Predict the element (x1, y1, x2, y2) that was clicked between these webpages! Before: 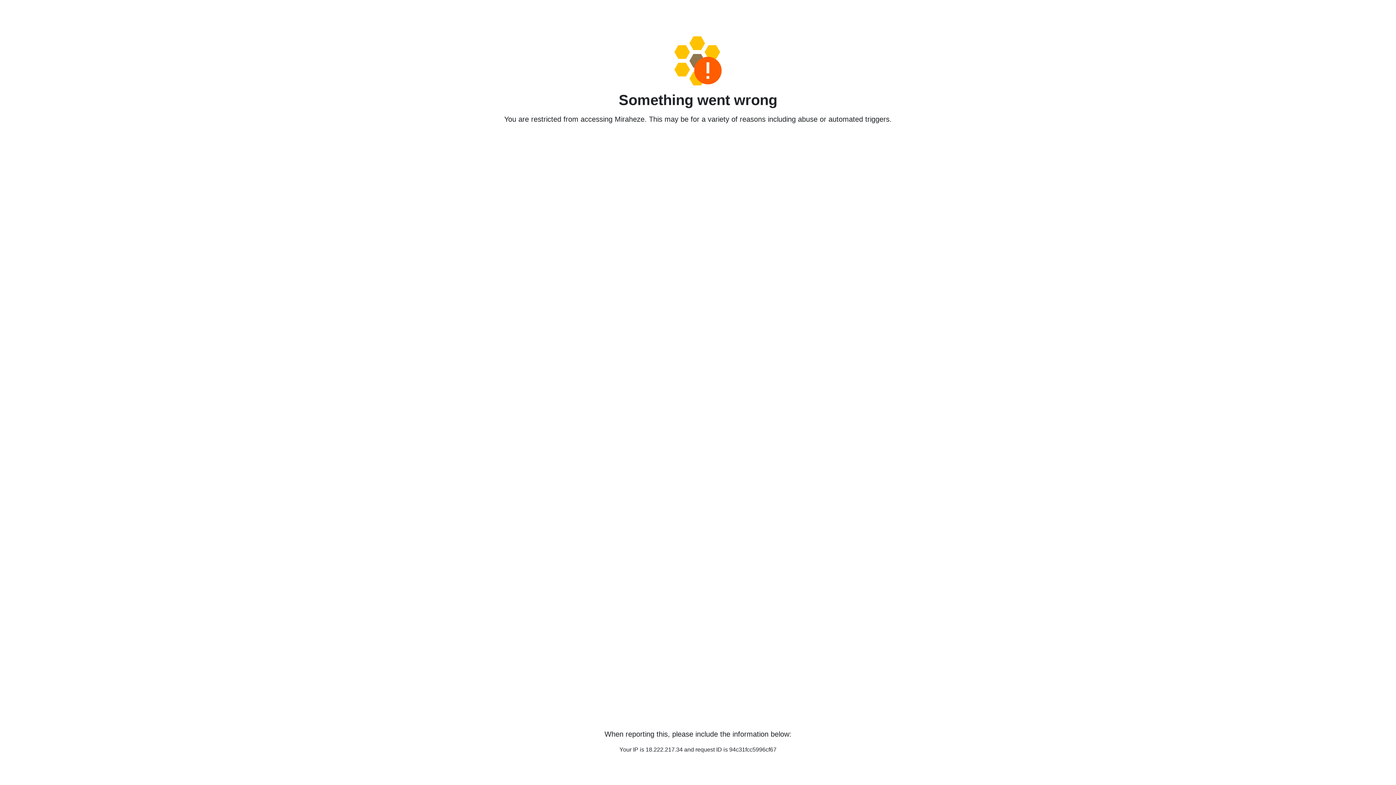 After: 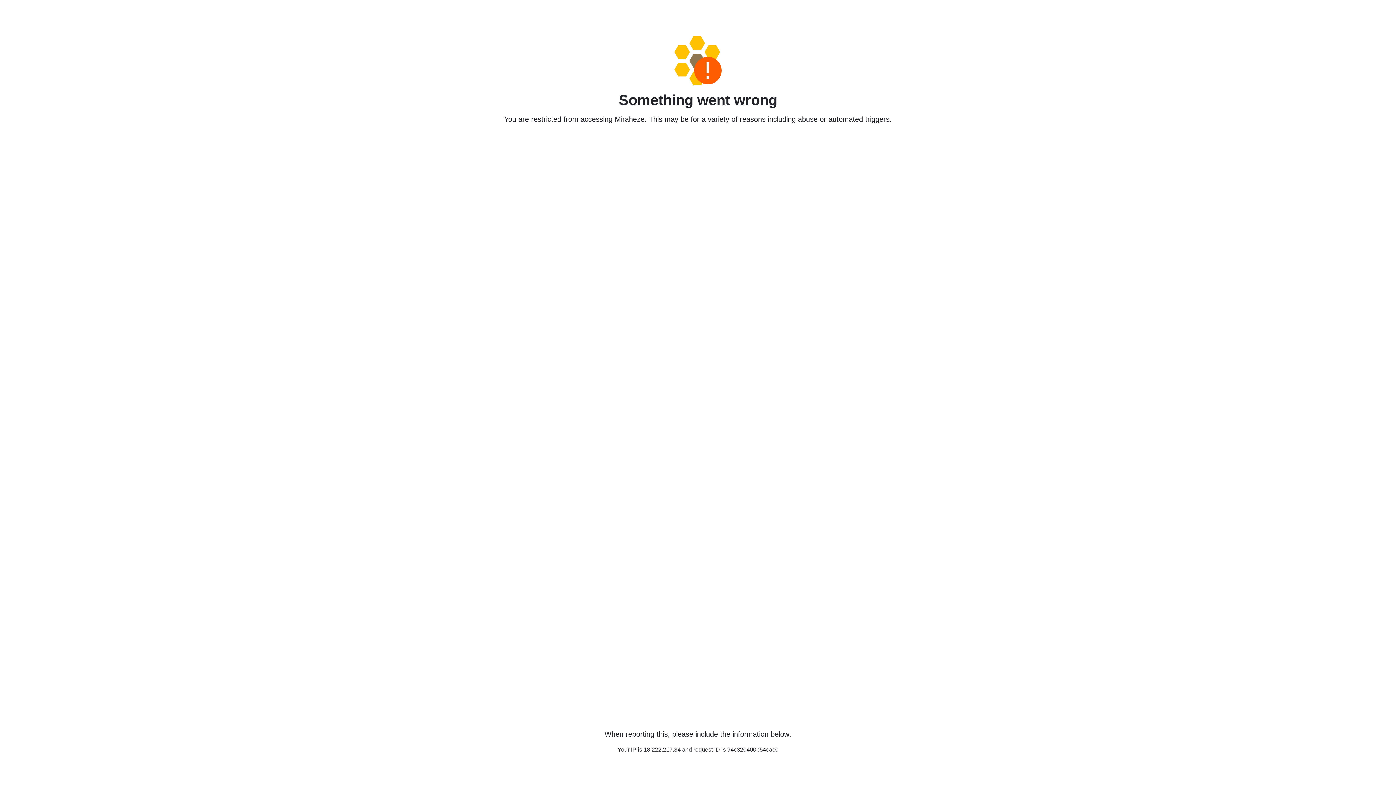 Action: bbox: (458, 36, 938, 85)